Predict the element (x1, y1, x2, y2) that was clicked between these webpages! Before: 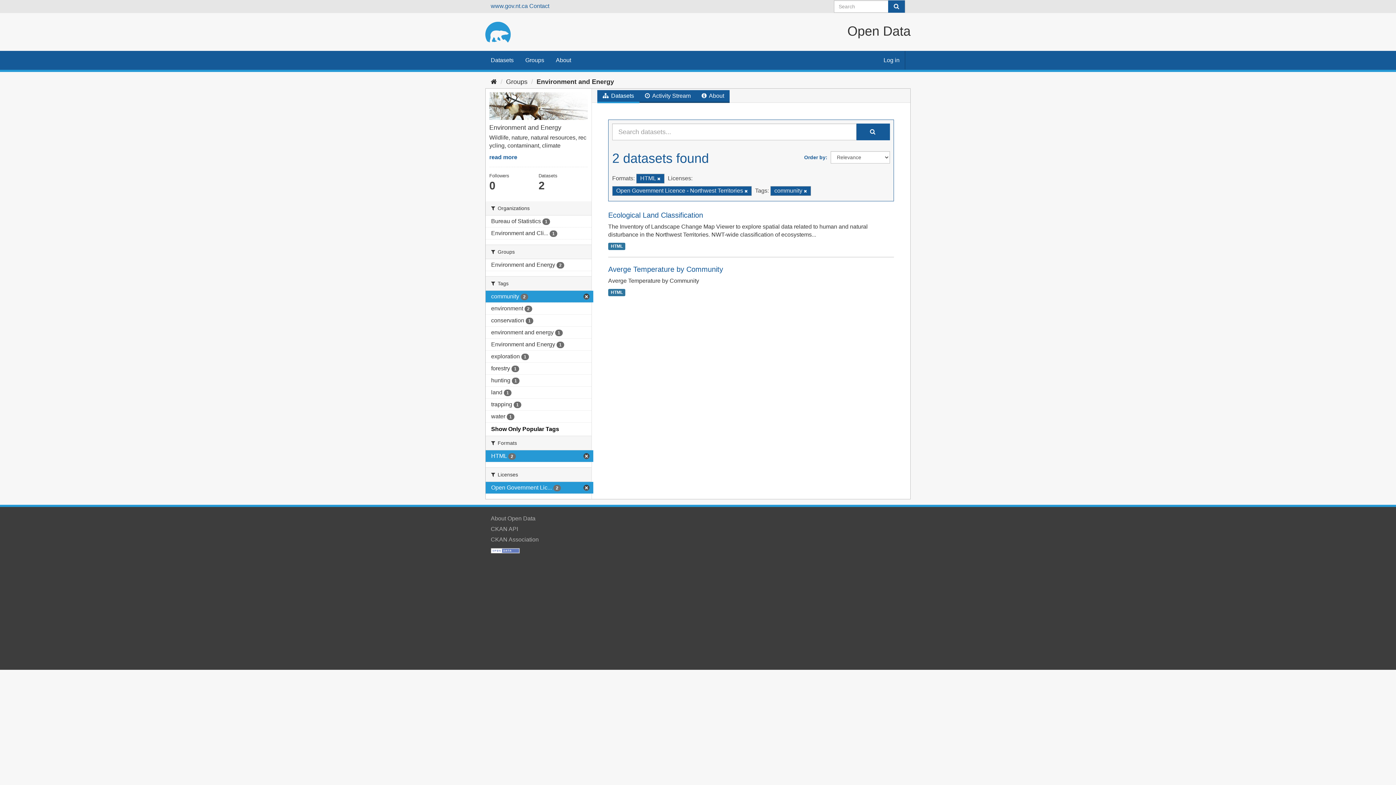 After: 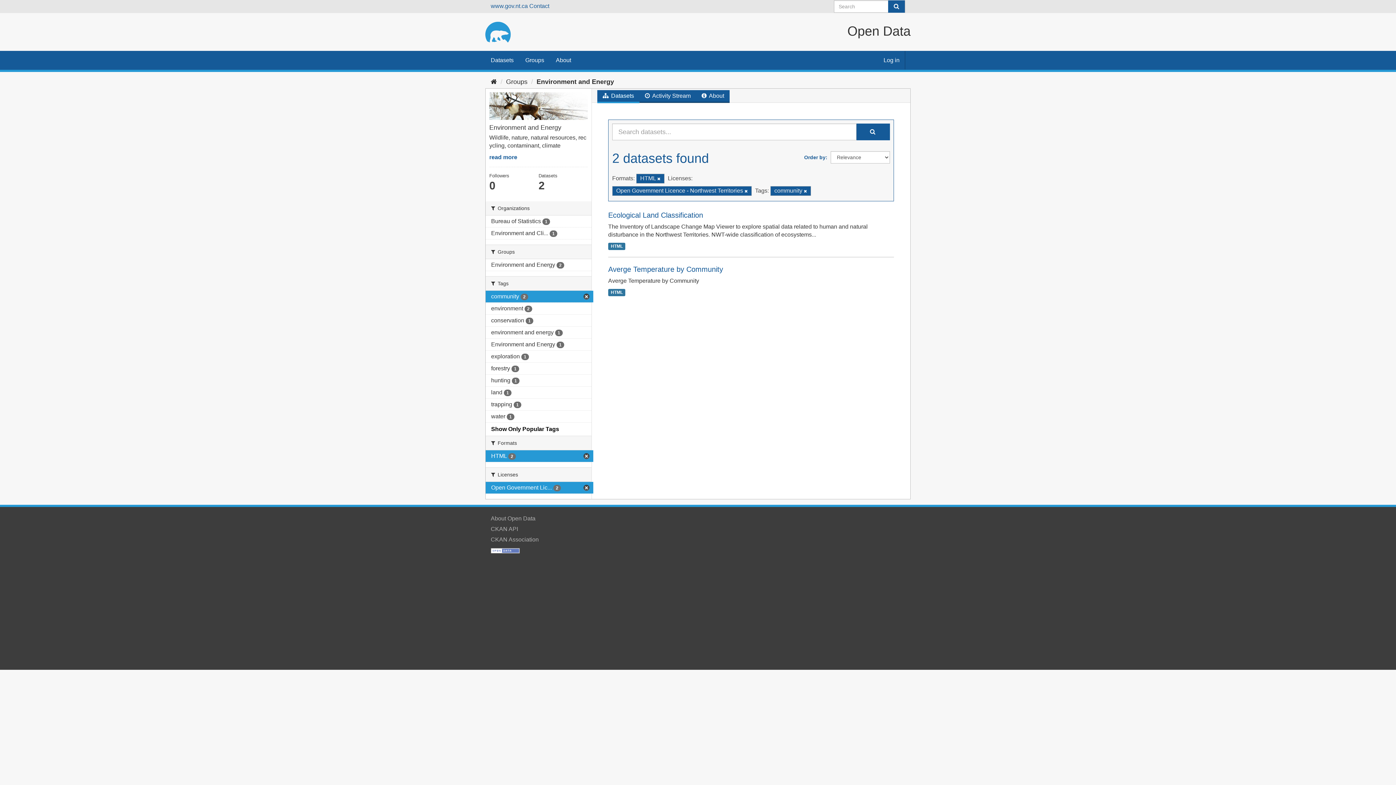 Action: bbox: (489, 92, 588, 120)